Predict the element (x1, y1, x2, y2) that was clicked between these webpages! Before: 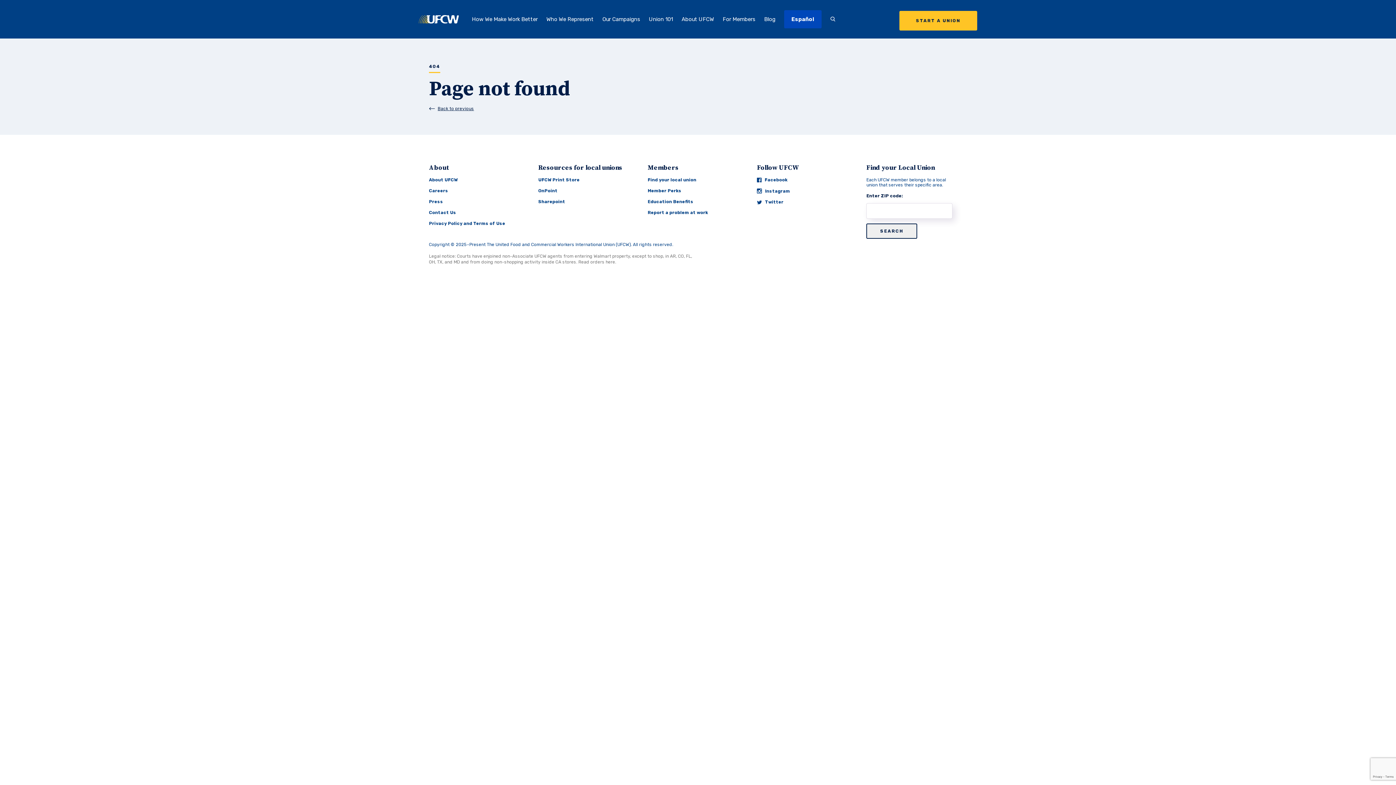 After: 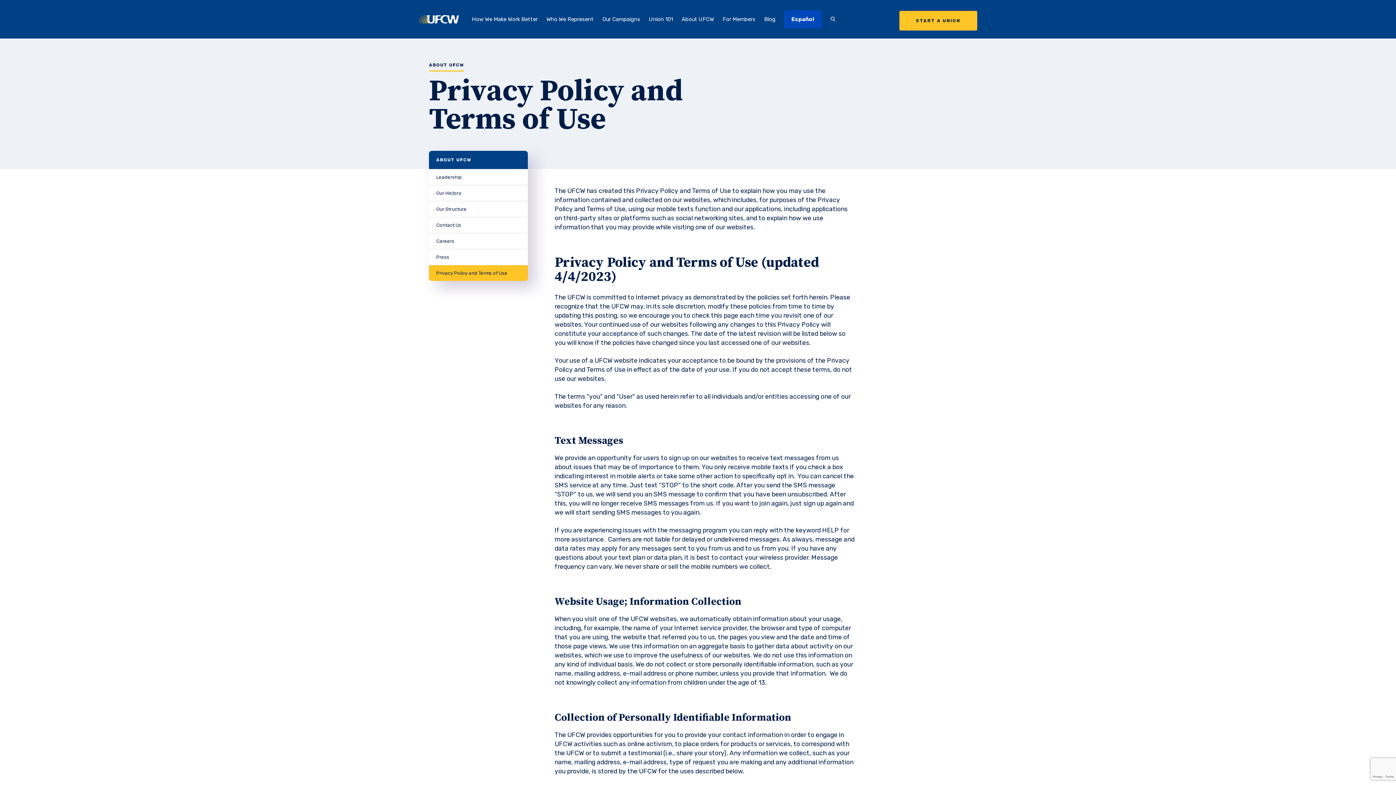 Action: bbox: (429, 218, 529, 229) label: Privacy Policy and Terms of Use